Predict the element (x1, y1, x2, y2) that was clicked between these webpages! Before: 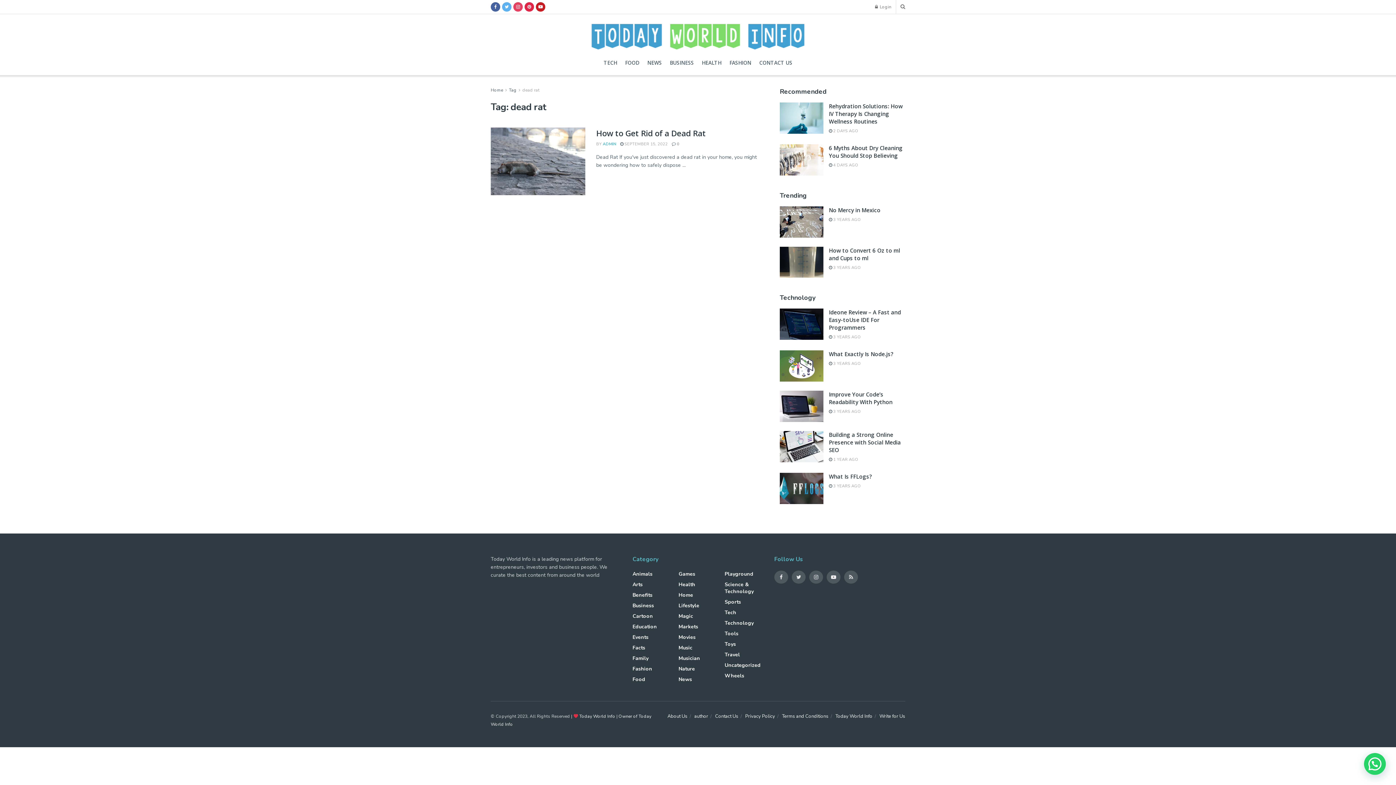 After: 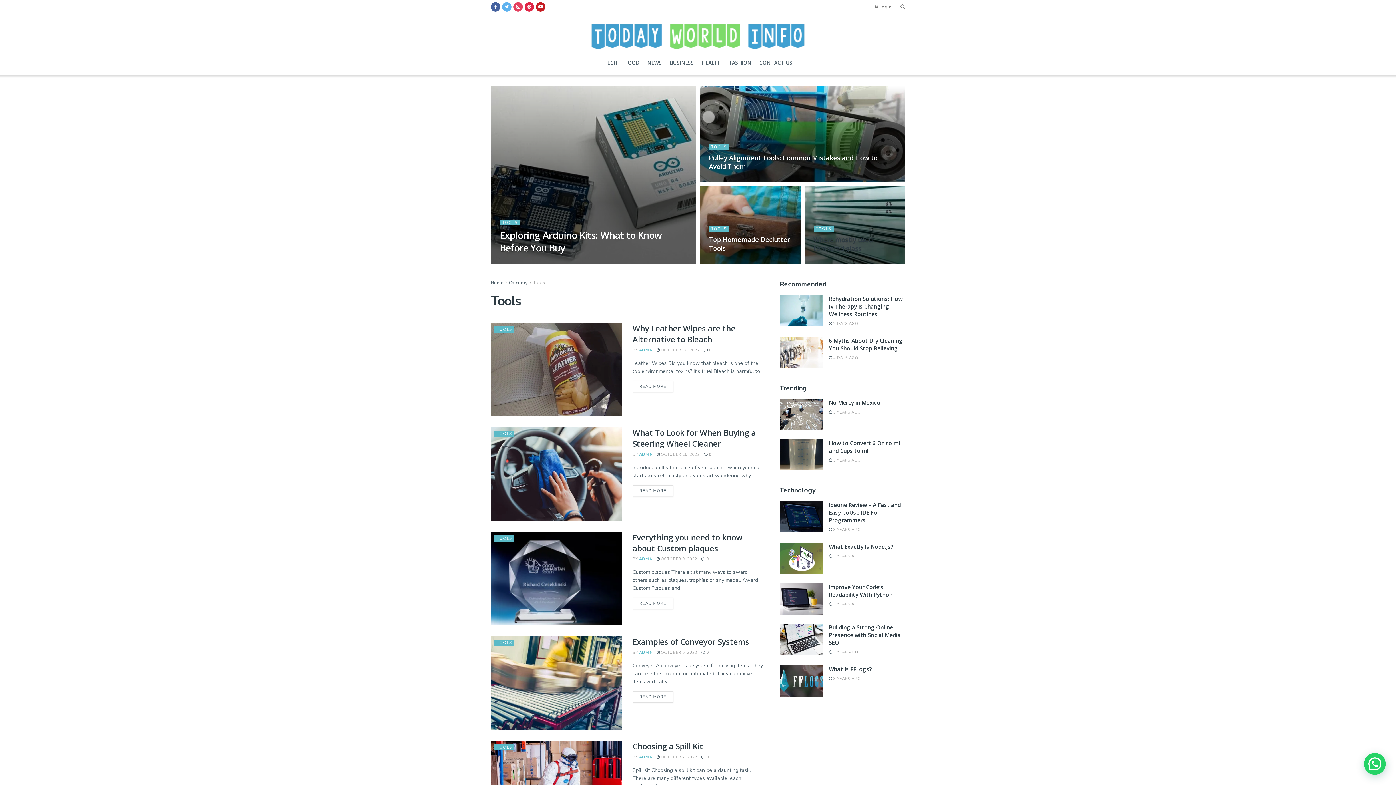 Action: label: Tools bbox: (724, 630, 738, 637)